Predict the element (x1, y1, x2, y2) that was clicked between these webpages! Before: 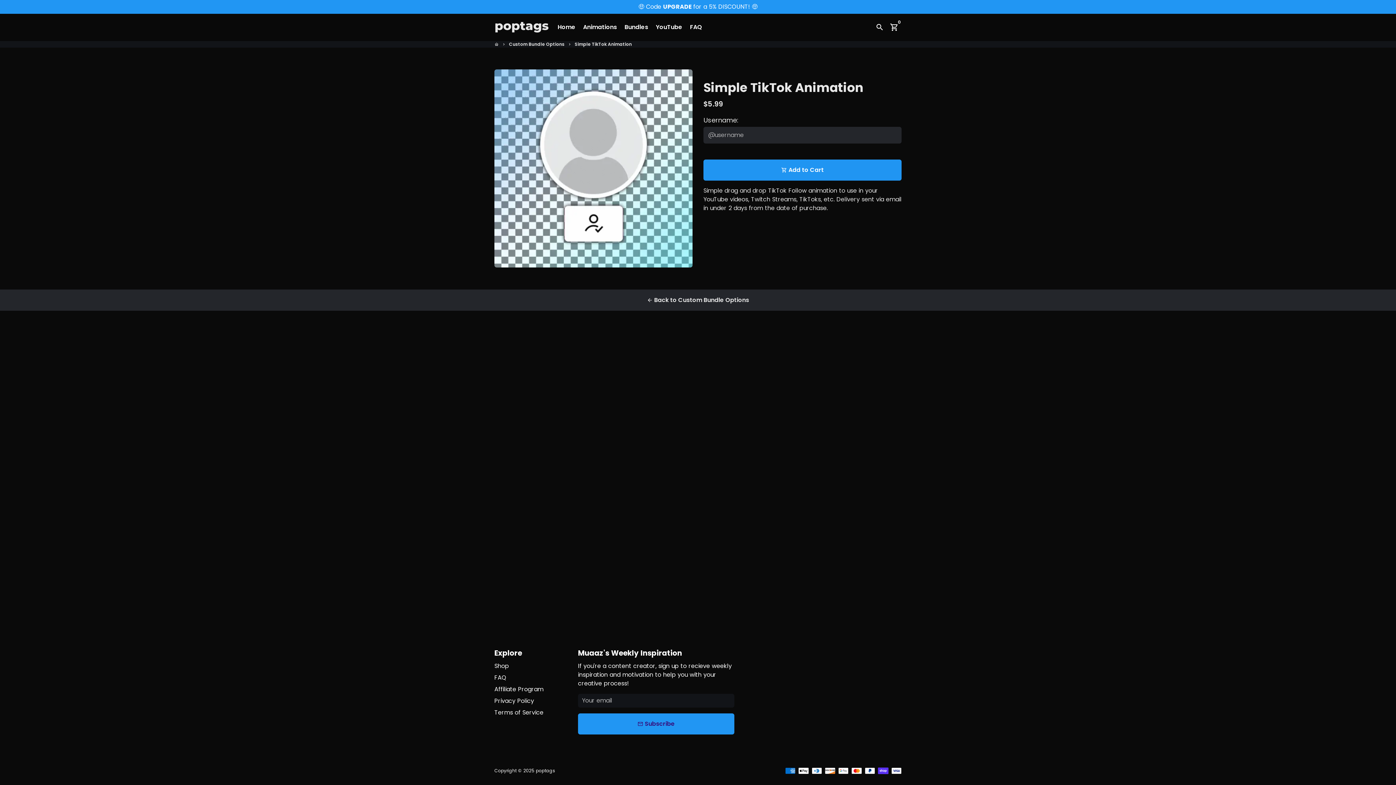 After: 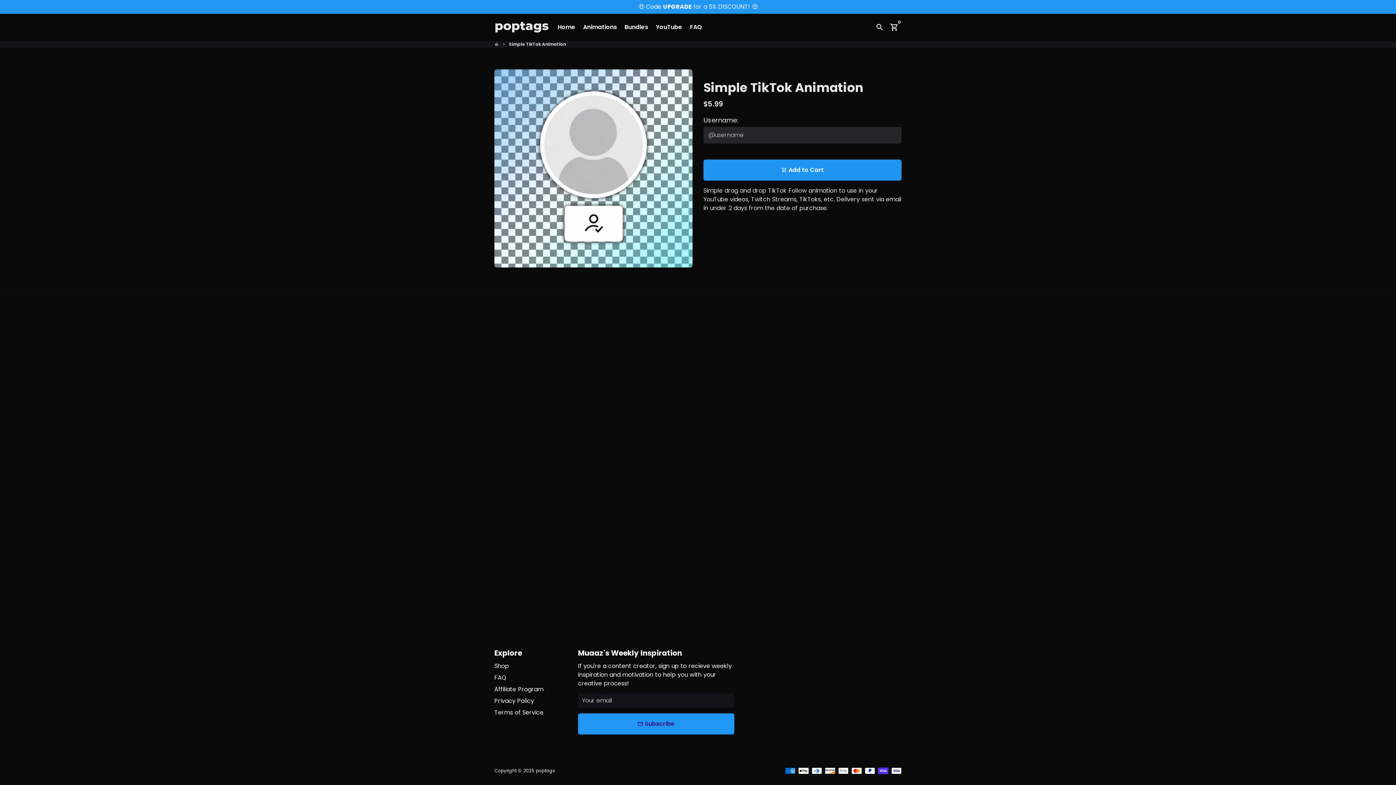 Action: bbox: (574, 41, 632, 47) label: Simple TikTok Animation